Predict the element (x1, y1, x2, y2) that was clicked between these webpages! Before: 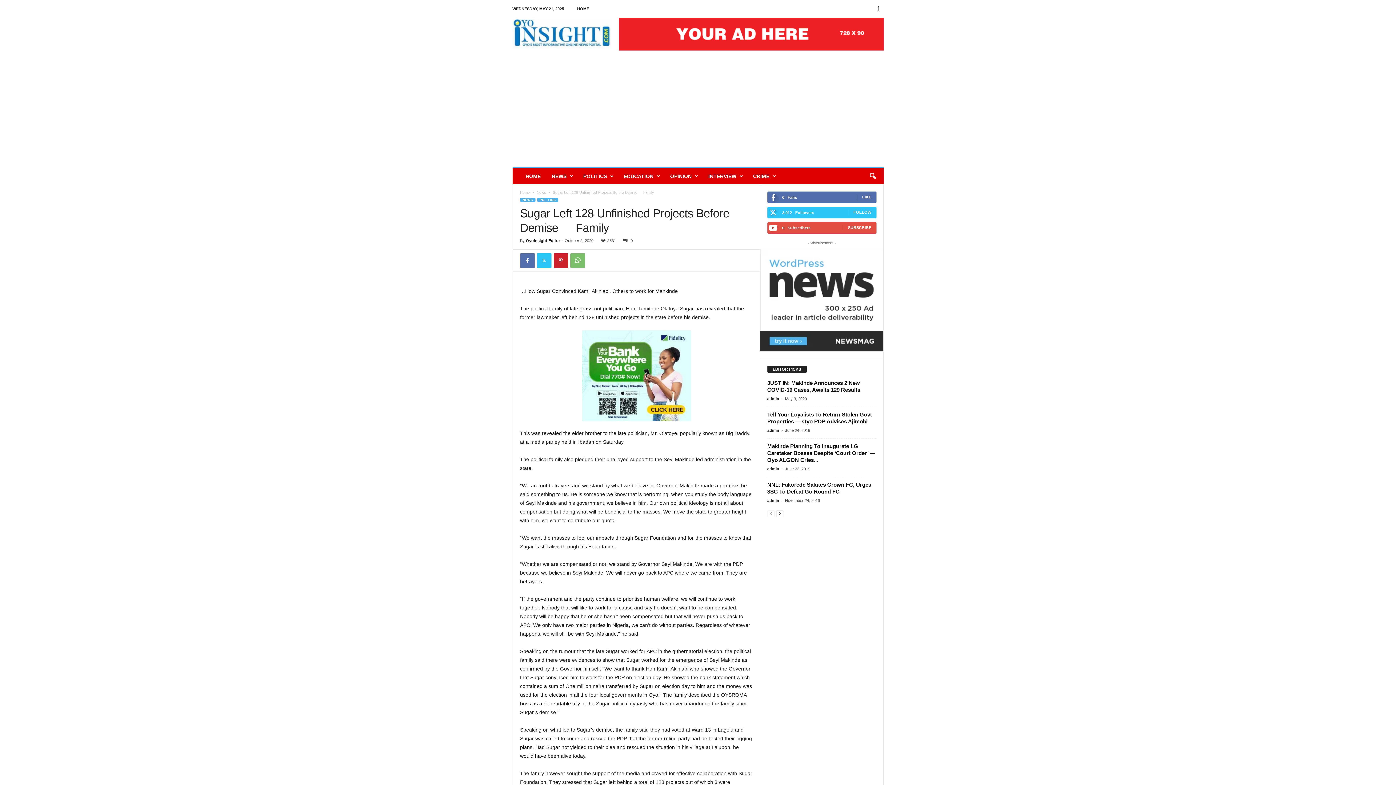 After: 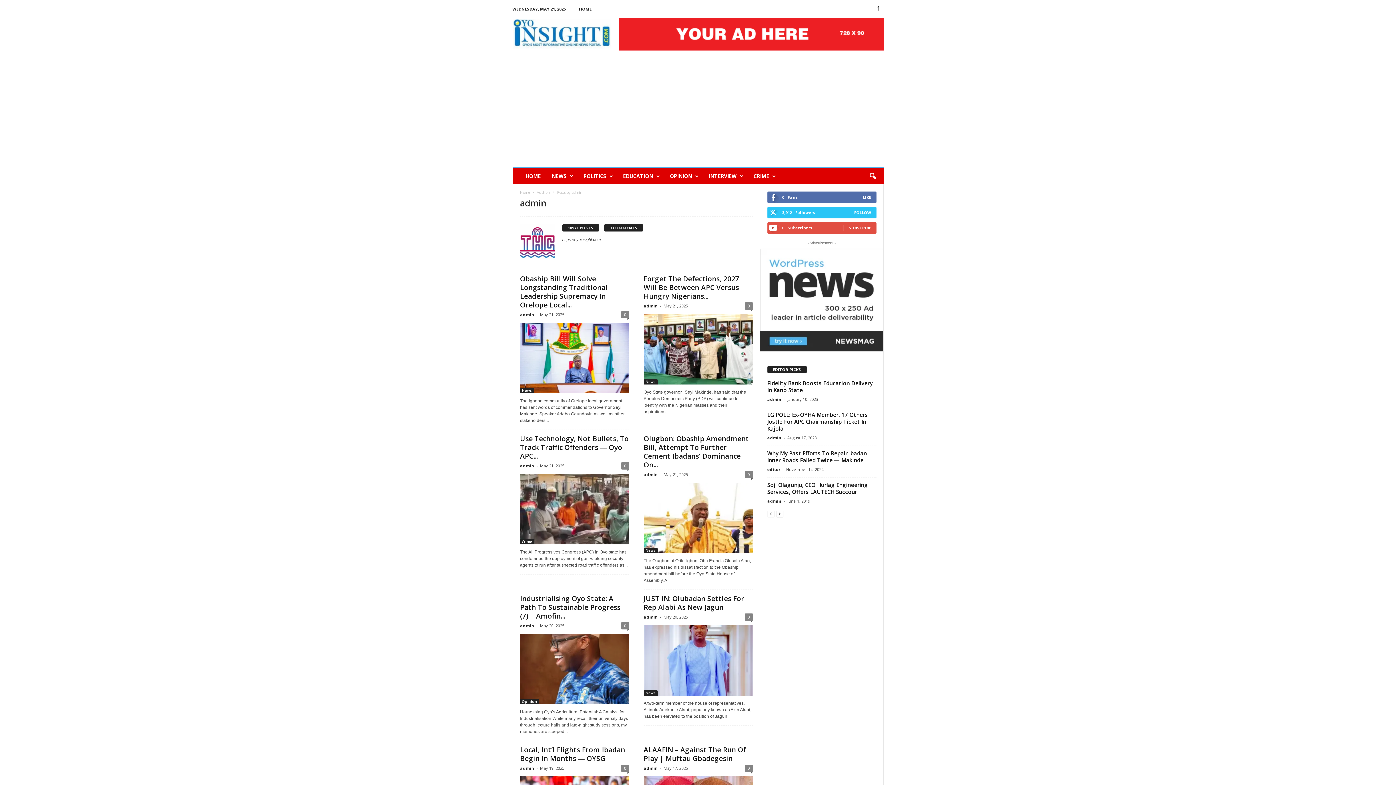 Action: bbox: (767, 498, 779, 503) label: admin